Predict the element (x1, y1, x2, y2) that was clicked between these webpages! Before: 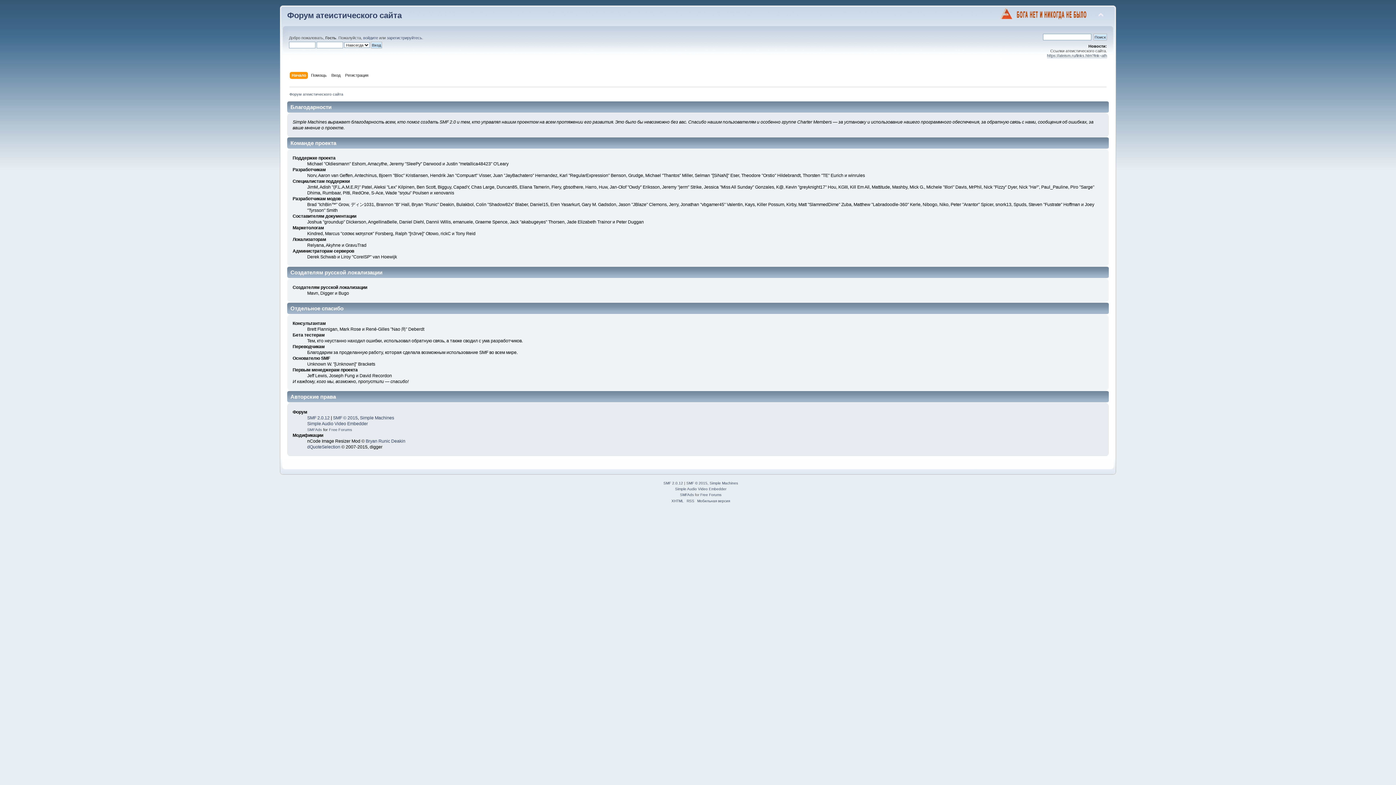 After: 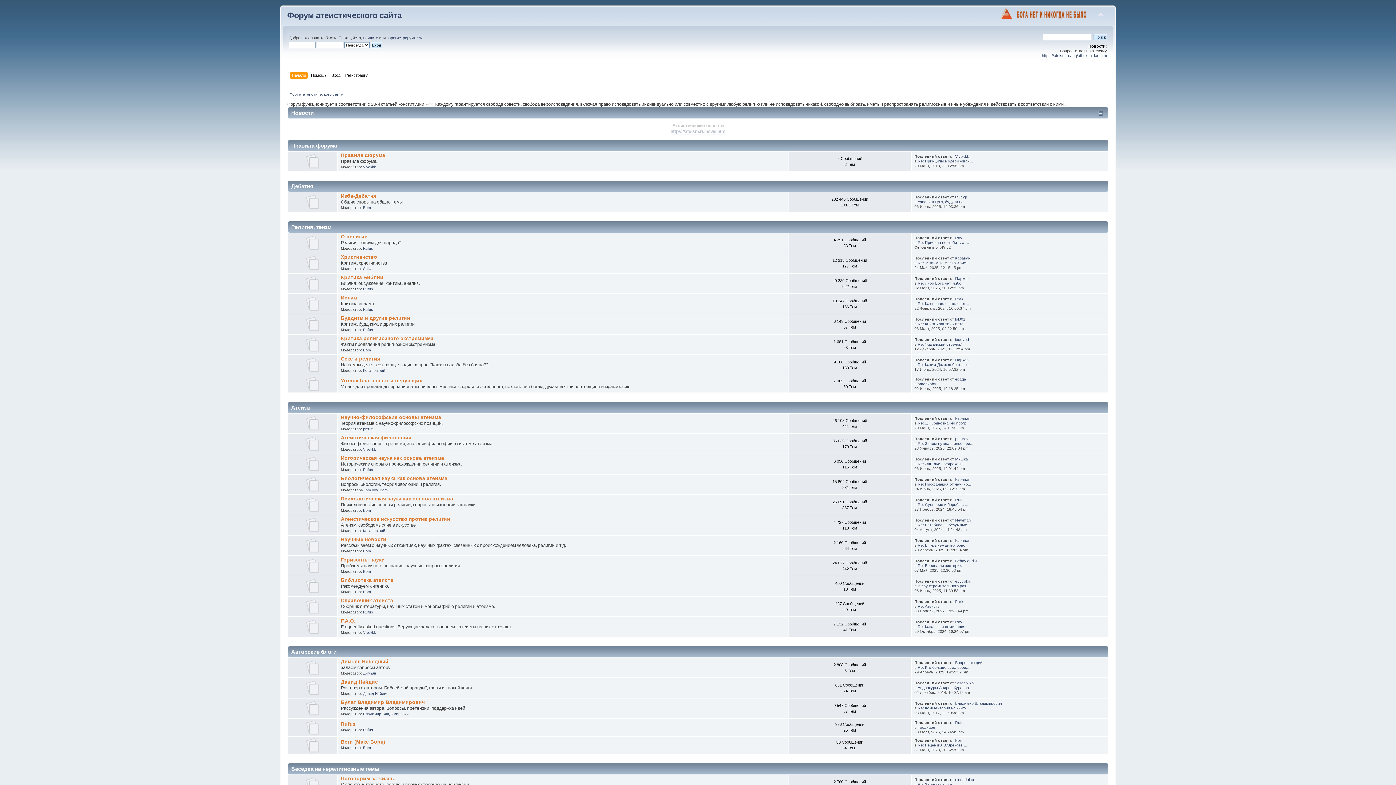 Action: label: Форум атеистического сайта bbox: (287, 10, 401, 20)